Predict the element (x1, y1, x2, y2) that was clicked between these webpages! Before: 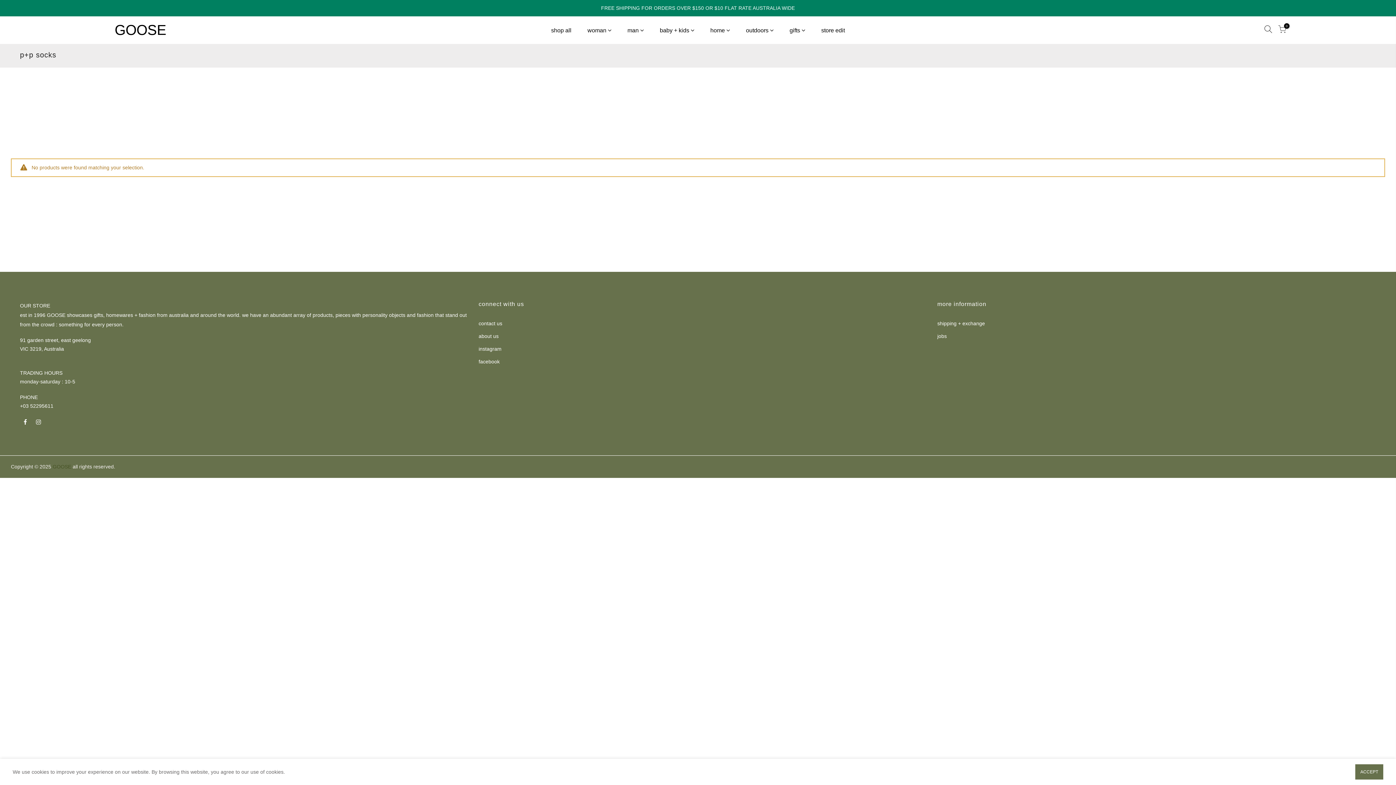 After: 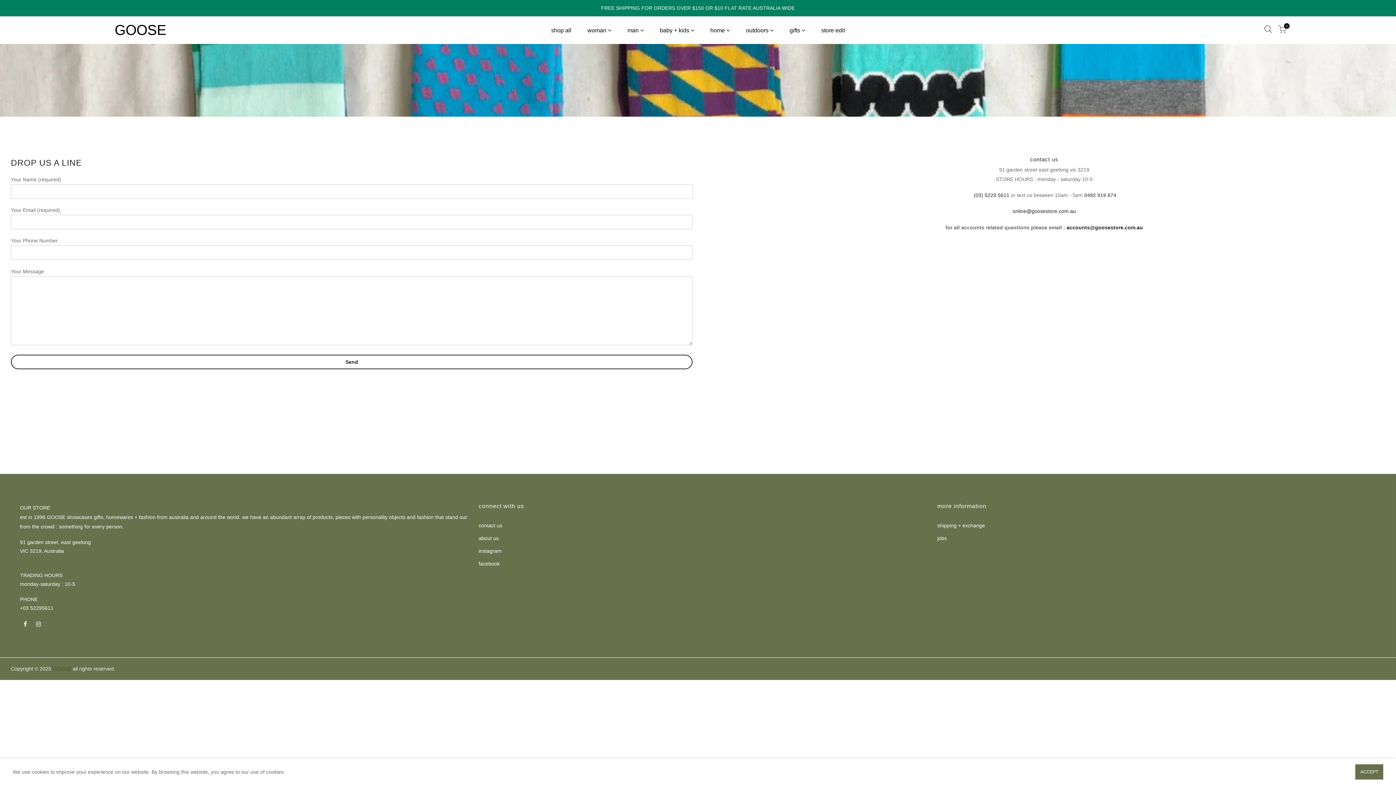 Action: label: contact us bbox: (478, 320, 502, 326)